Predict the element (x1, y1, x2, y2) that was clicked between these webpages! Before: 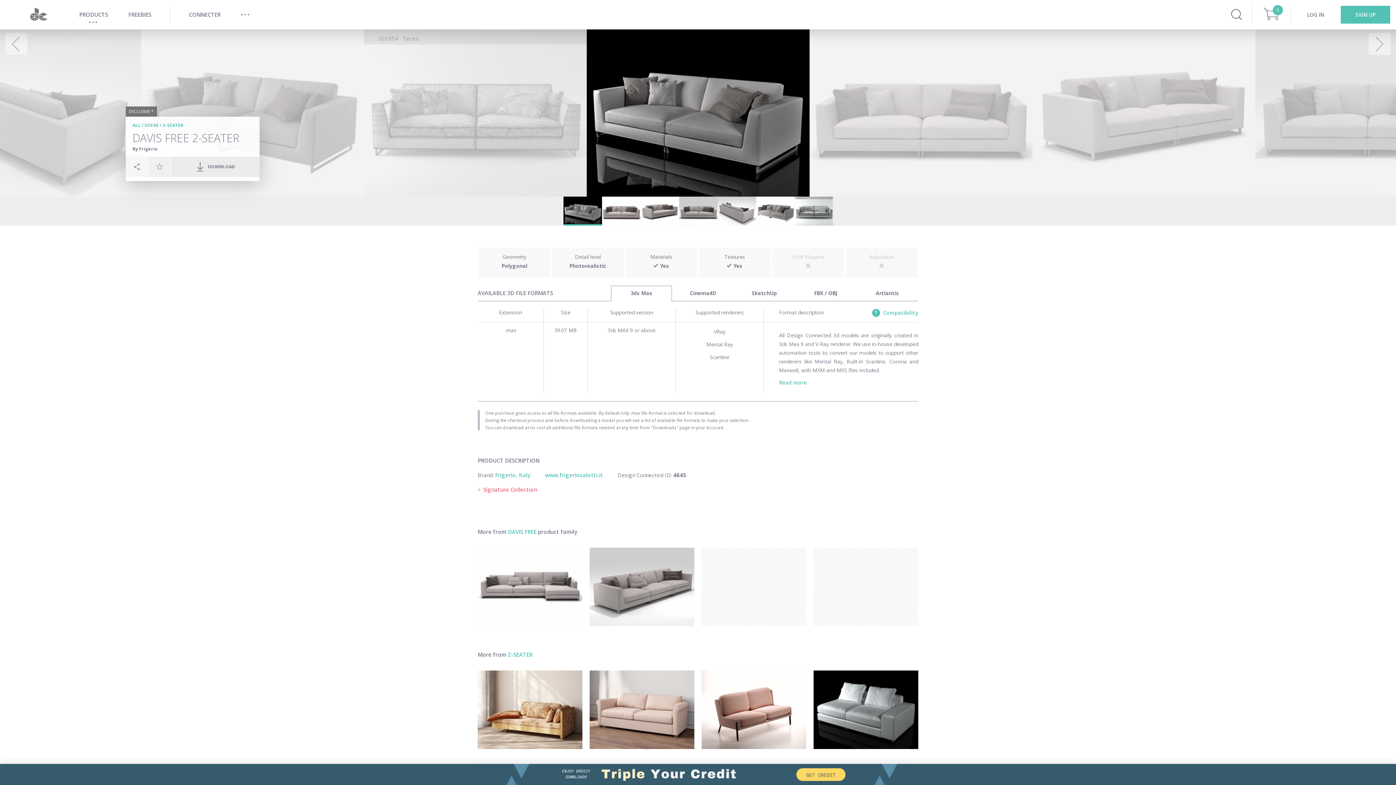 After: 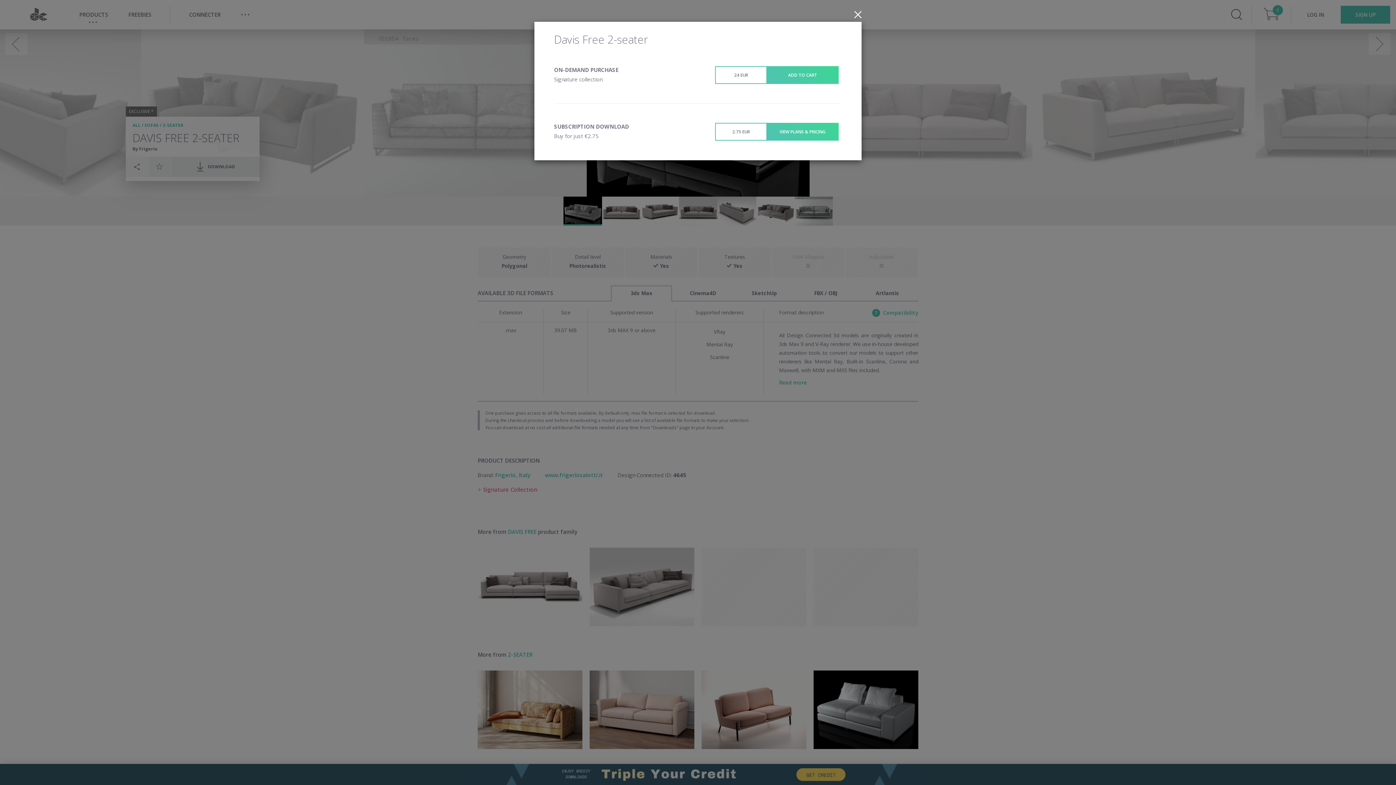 Action: label:  DOWNLOAD bbox: (170, 156, 259, 177)